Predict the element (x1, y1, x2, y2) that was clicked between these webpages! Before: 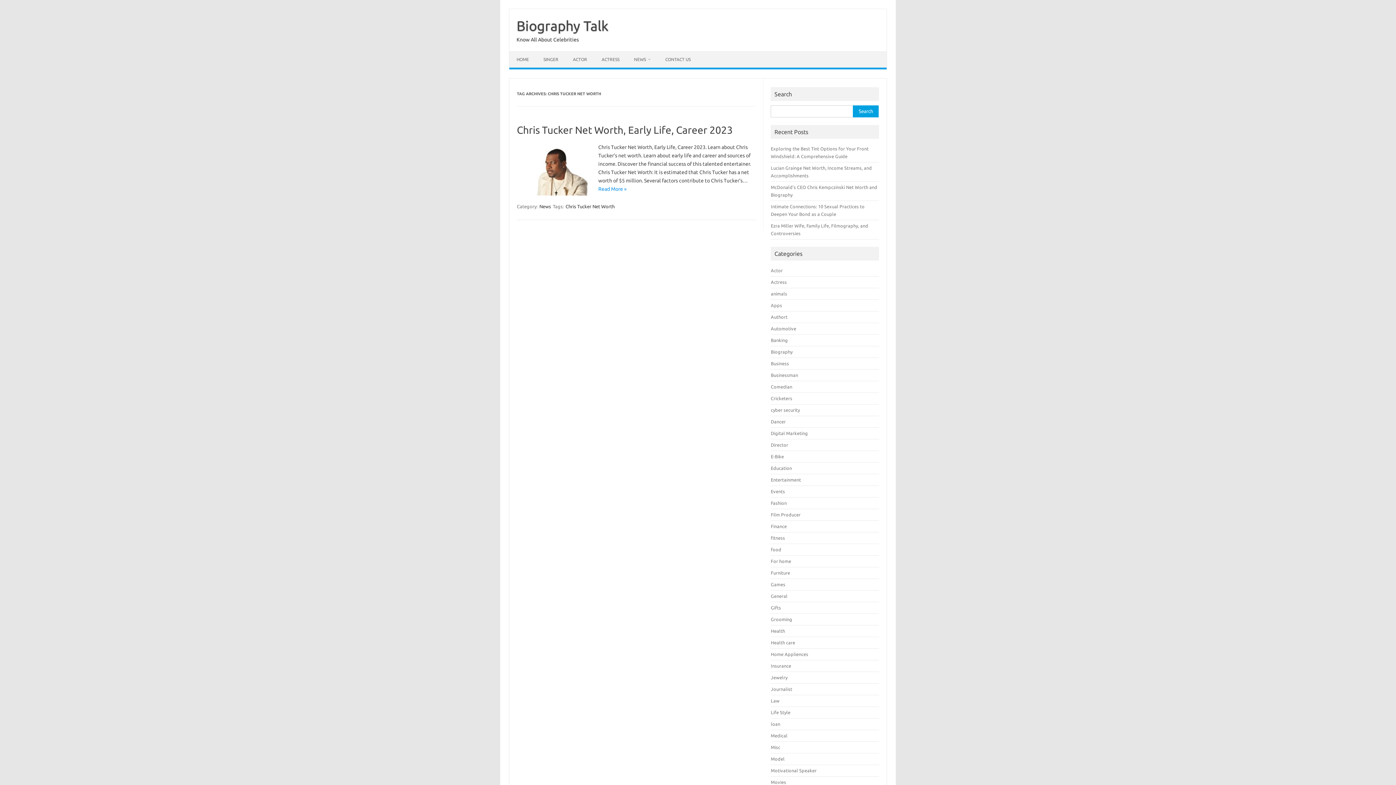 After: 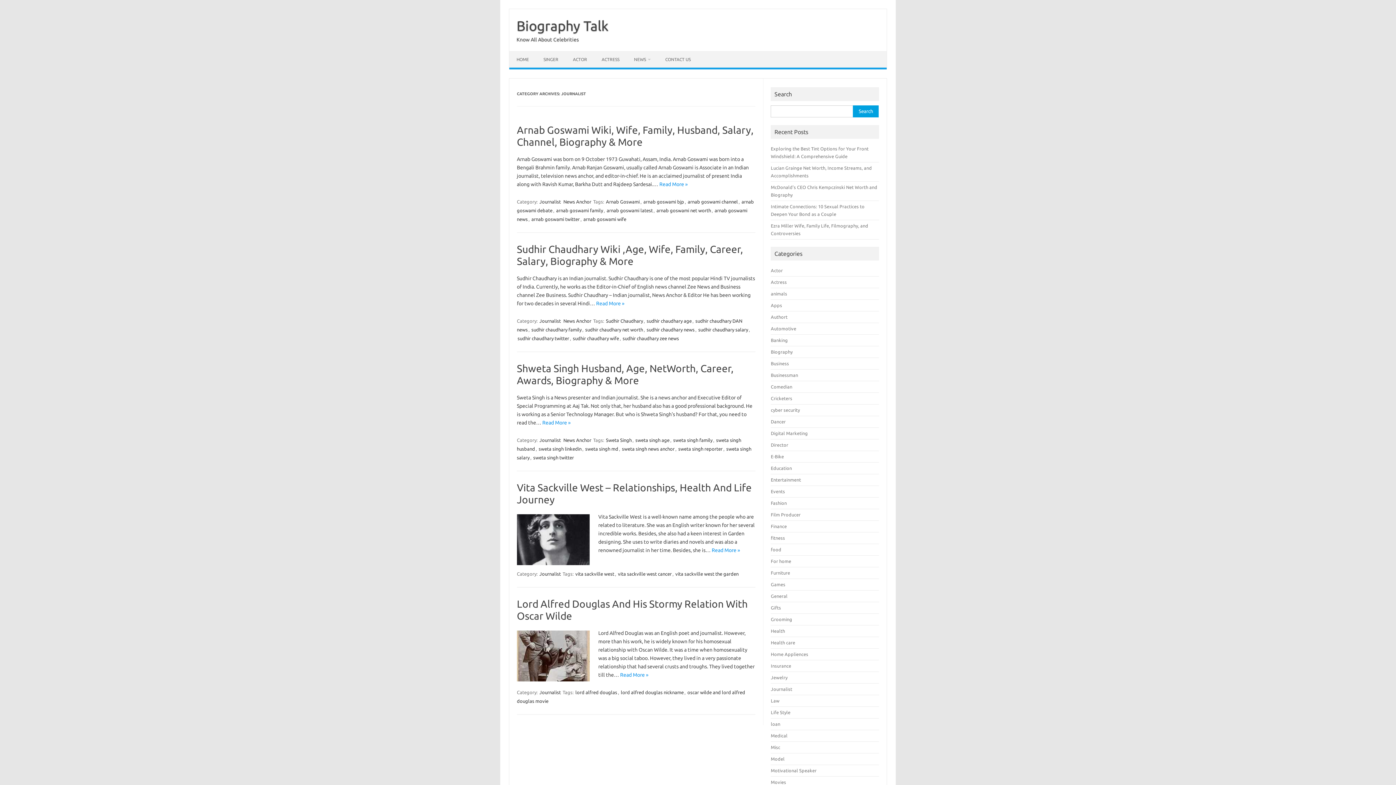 Action: label: Journalist bbox: (771, 686, 792, 692)